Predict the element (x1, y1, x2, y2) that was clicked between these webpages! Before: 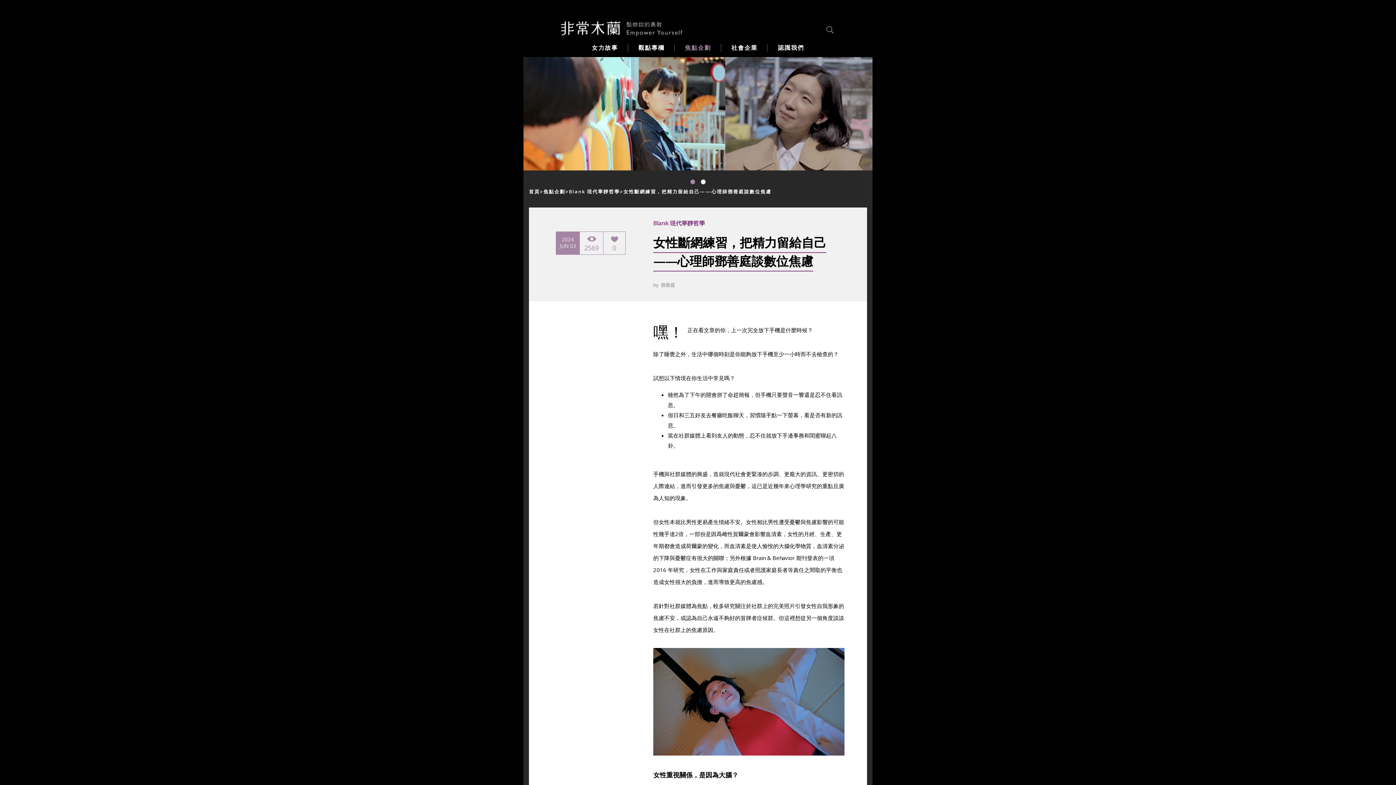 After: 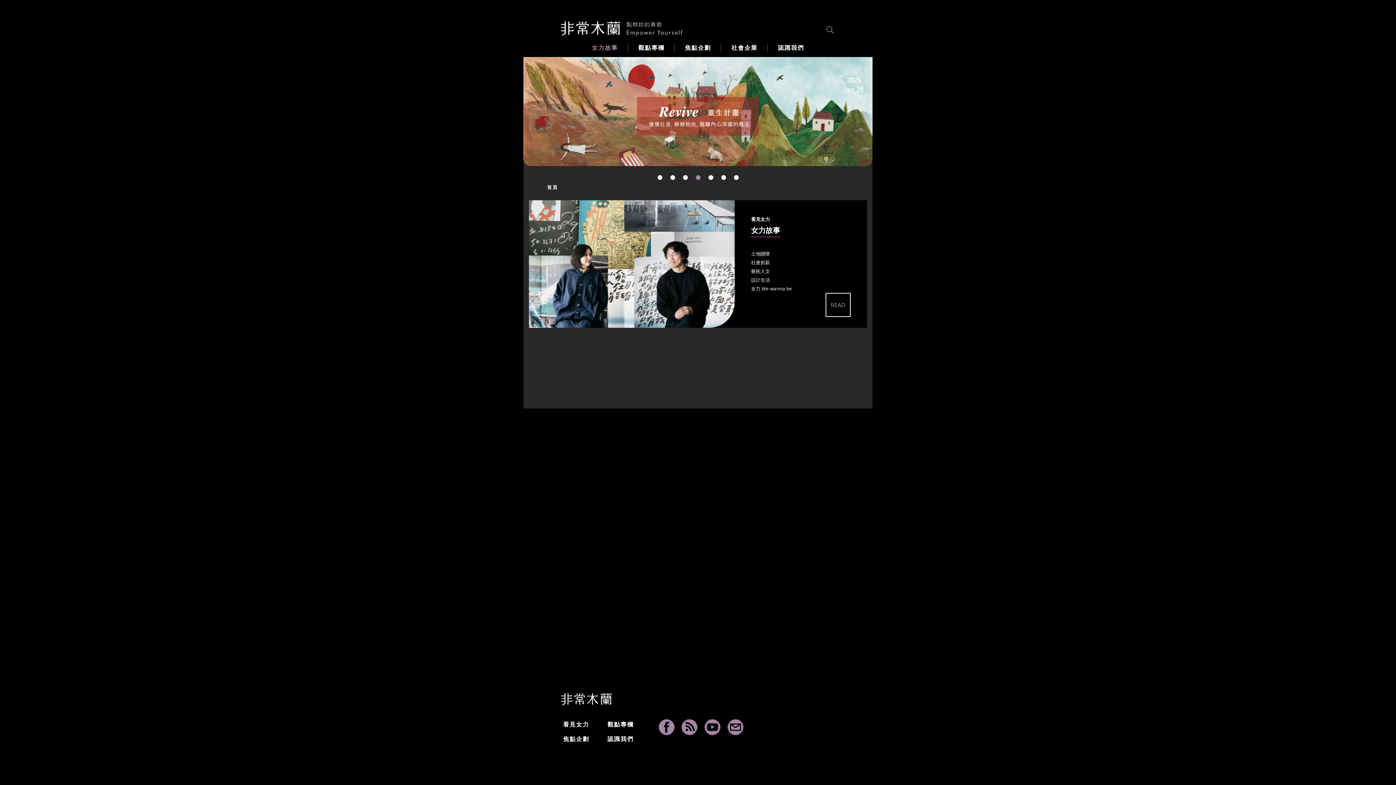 Action: bbox: (592, 42, 618, 53) label: 女力故事